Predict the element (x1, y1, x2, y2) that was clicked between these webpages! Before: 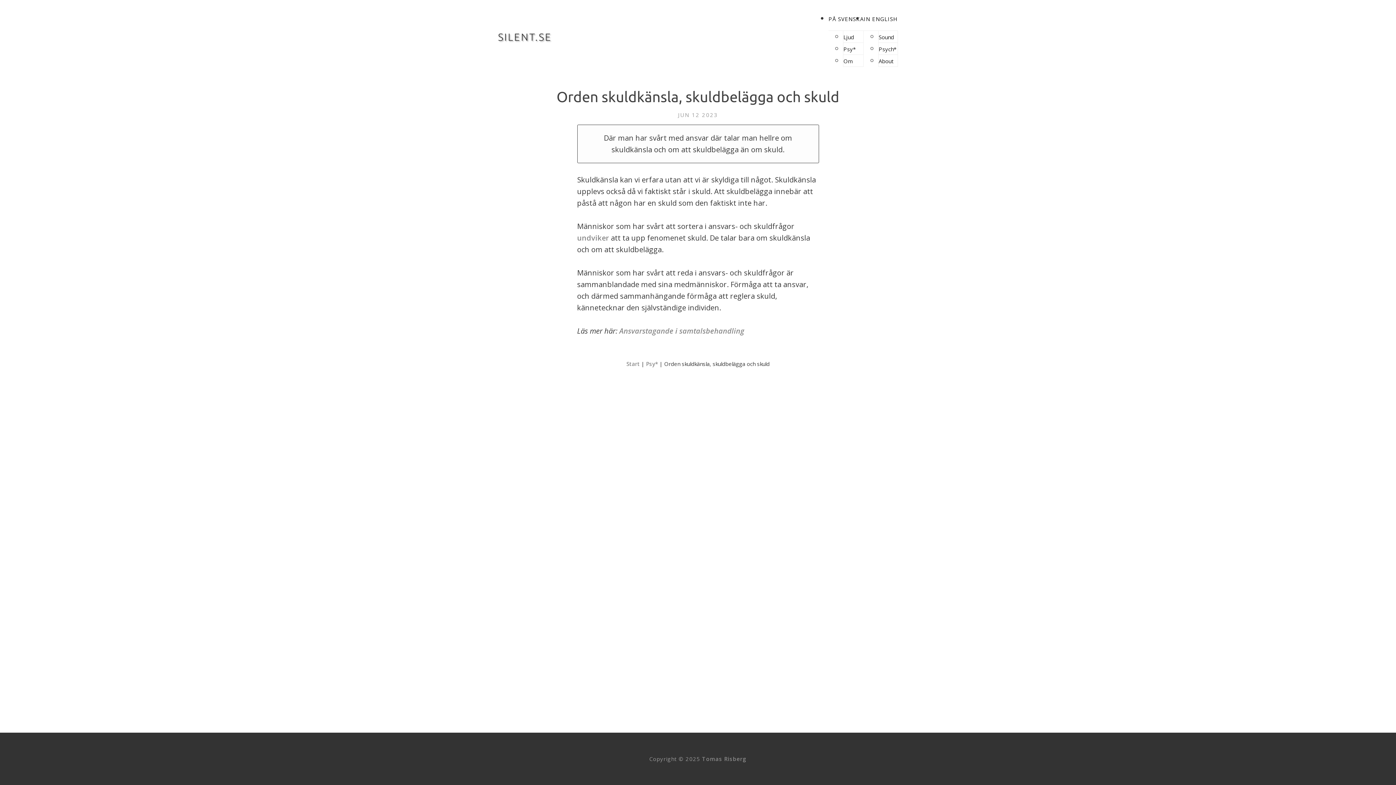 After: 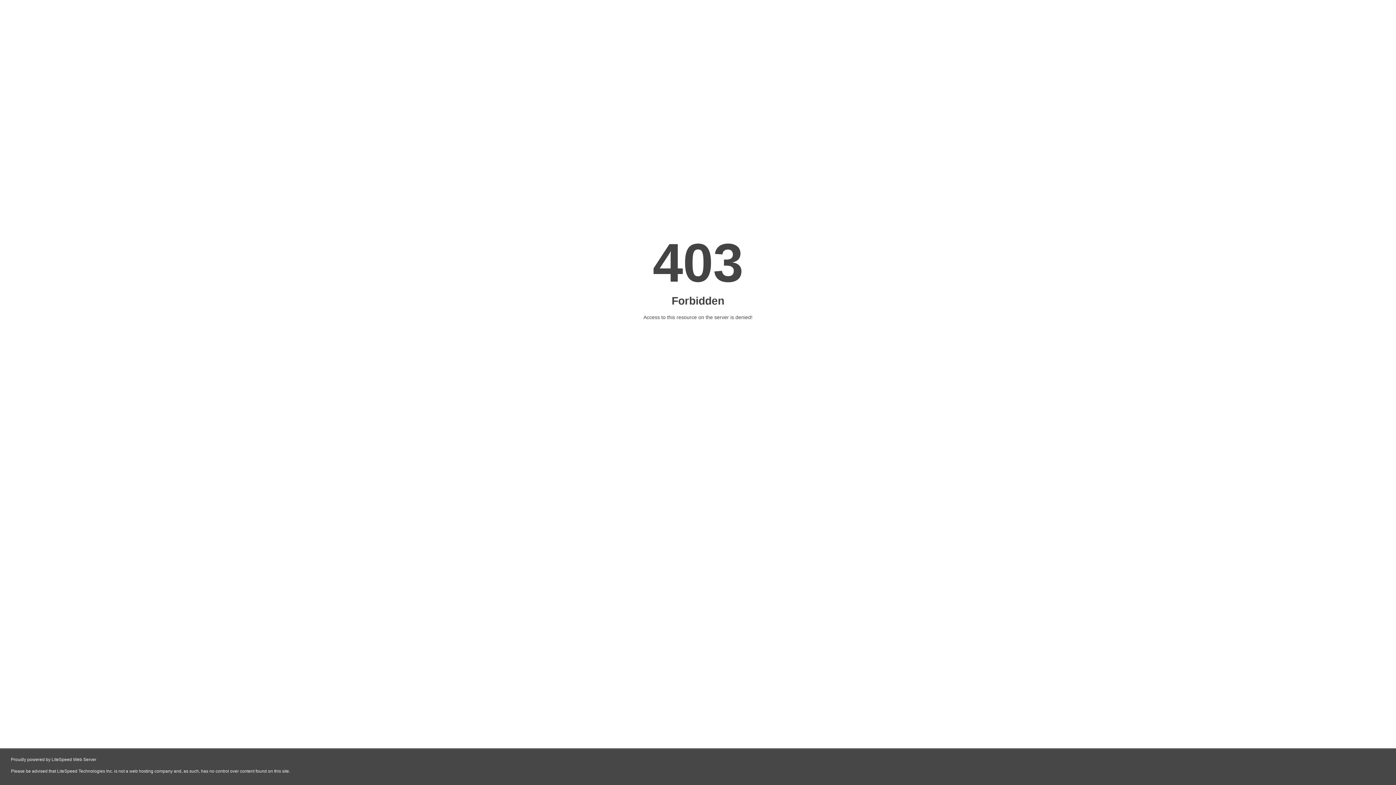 Action: bbox: (577, 233, 609, 242) label: undviker